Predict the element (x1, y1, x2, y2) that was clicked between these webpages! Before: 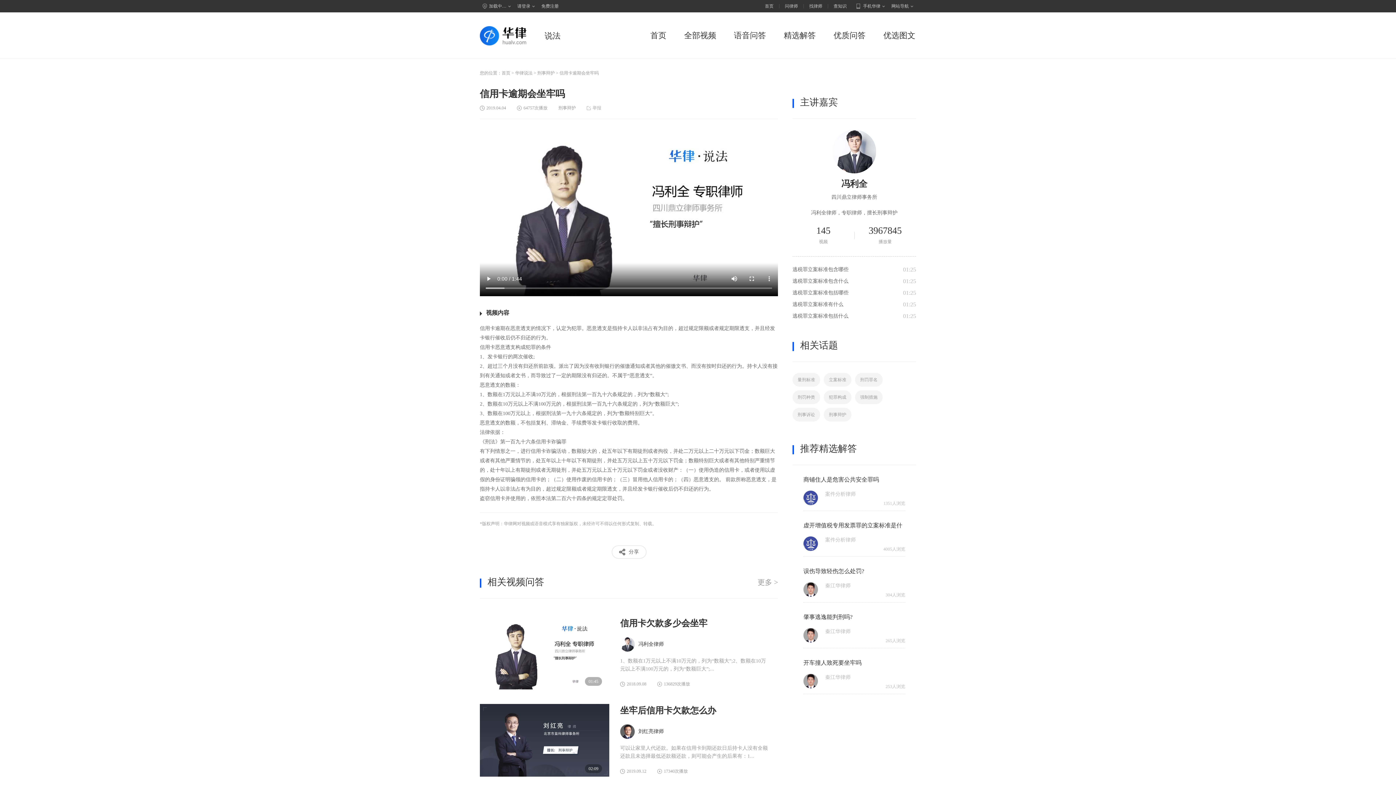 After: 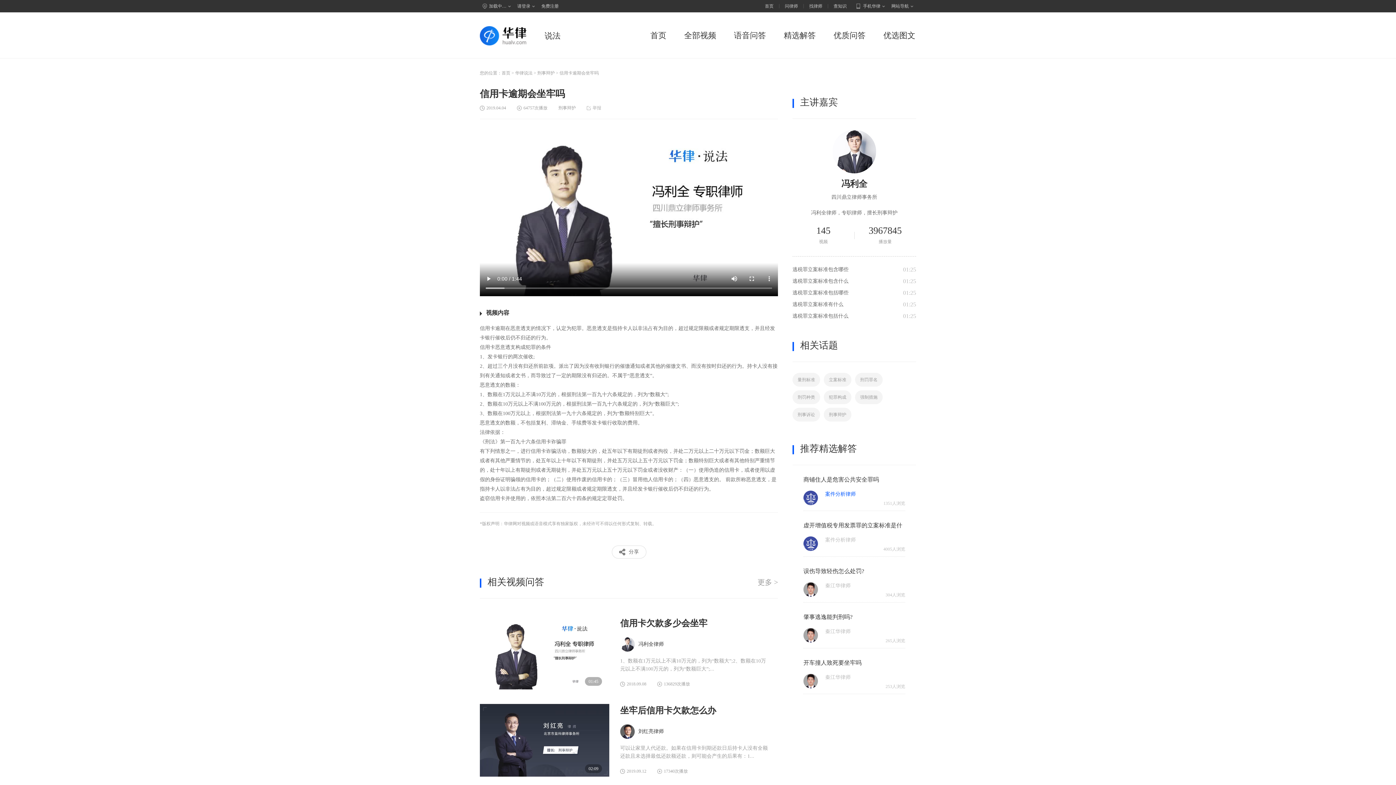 Action: label: 案件分析律师 bbox: (825, 491, 856, 497)